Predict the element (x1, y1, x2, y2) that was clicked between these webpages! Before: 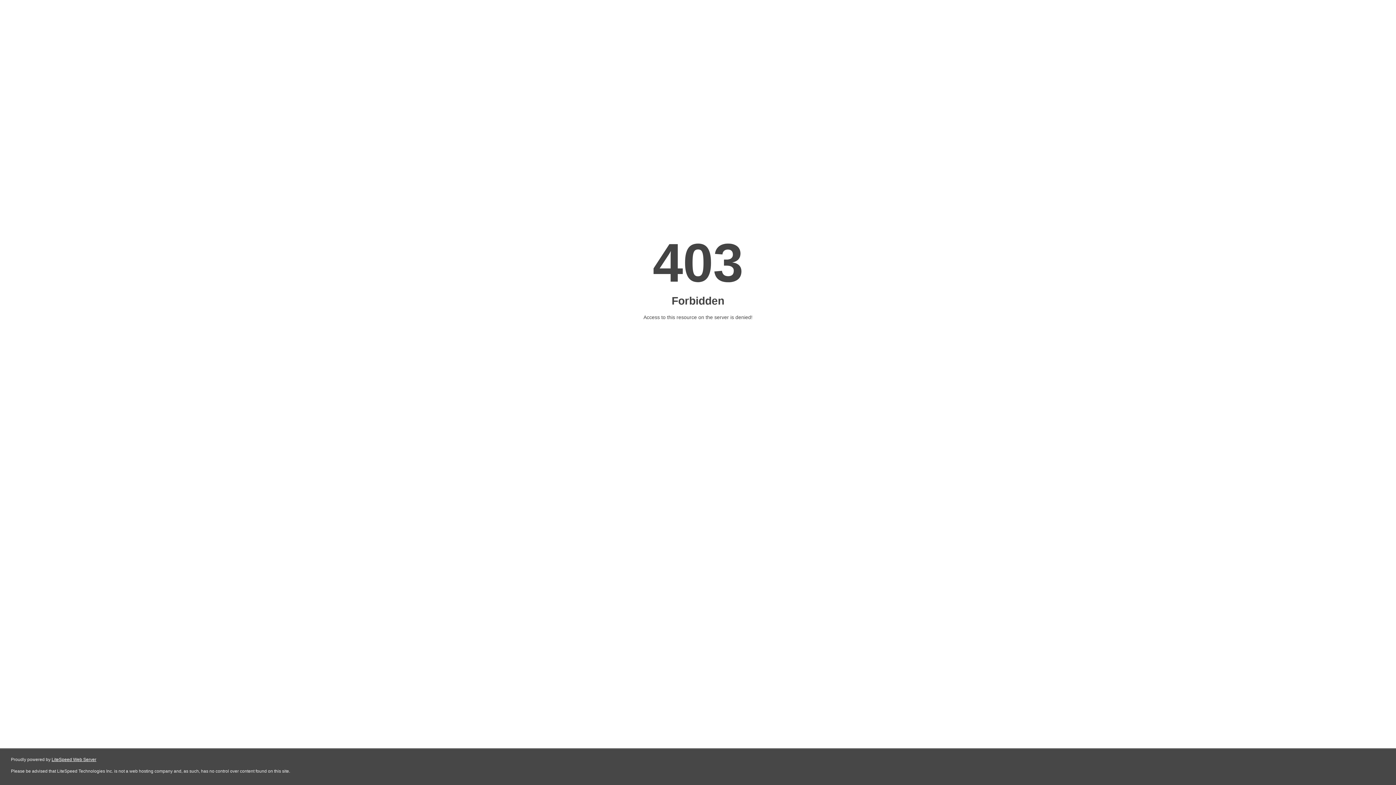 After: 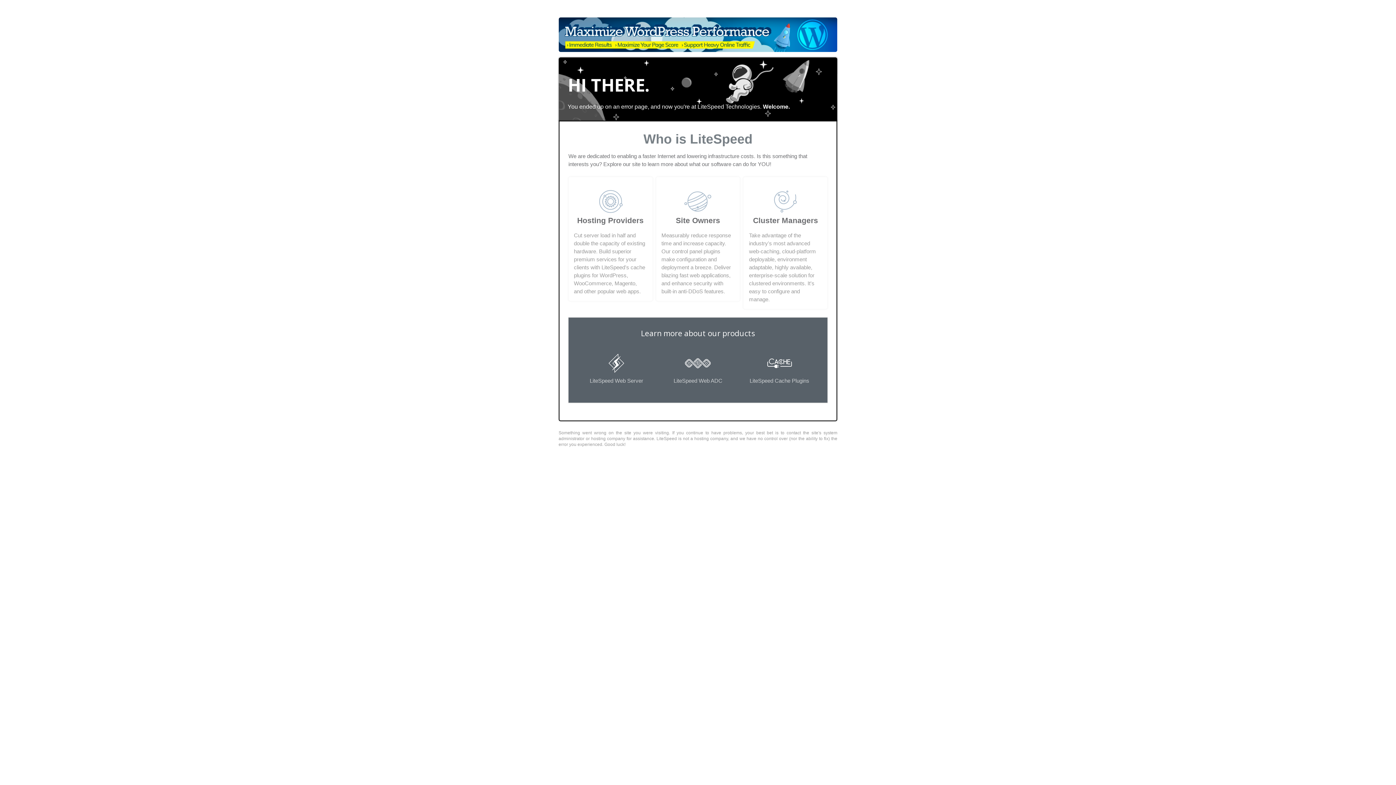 Action: bbox: (51, 757, 96, 762) label: LiteSpeed Web Server